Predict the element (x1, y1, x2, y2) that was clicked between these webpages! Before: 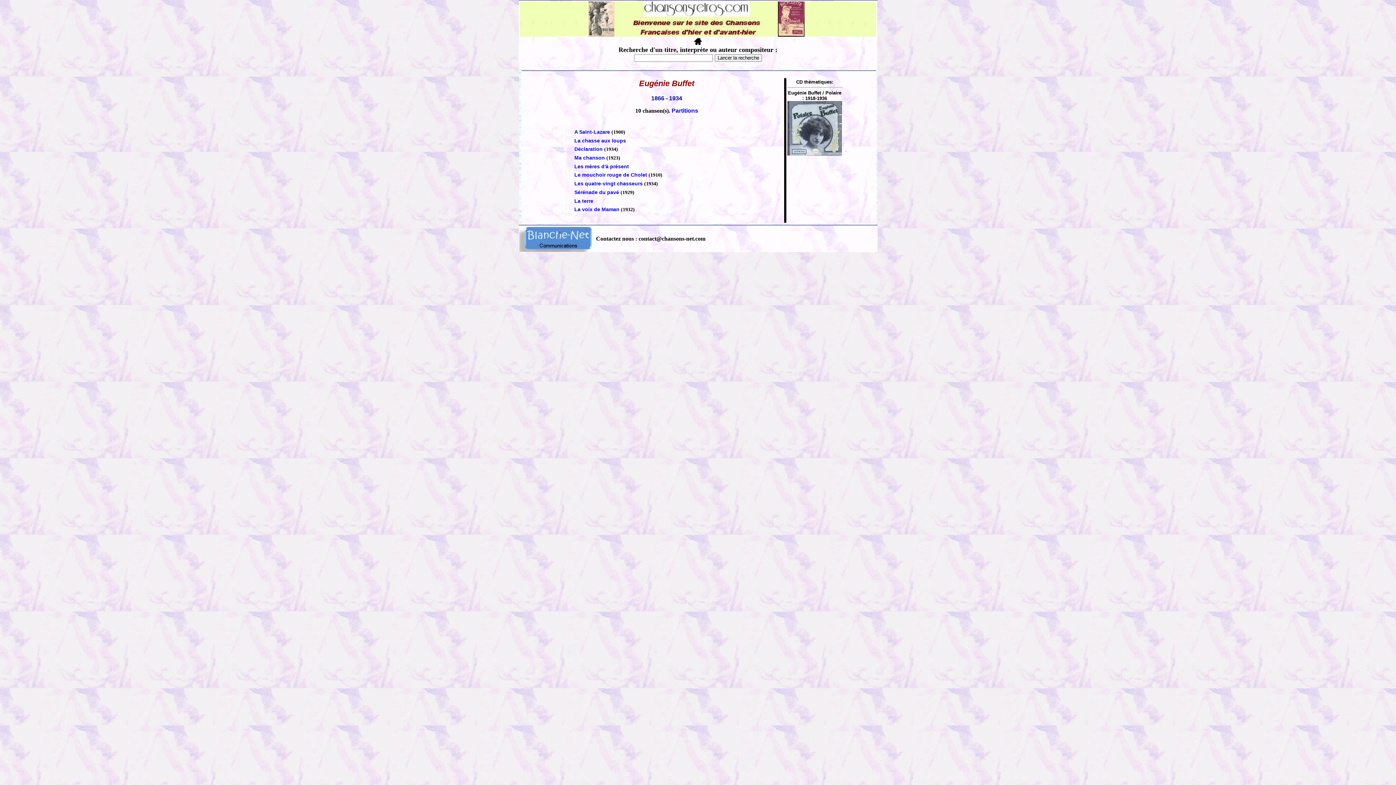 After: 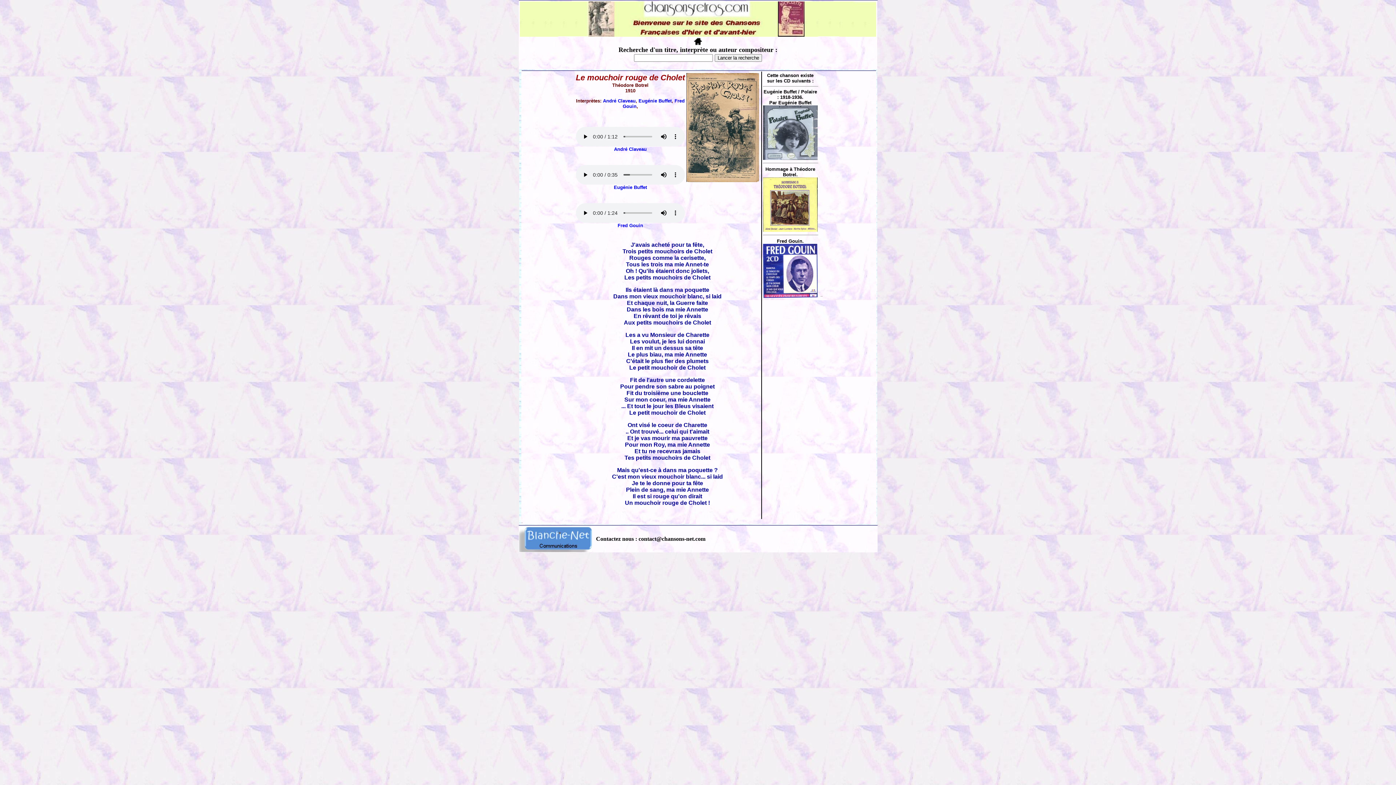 Action: label: Le mouchoir rouge de Cholet  bbox: (574, 172, 648, 177)